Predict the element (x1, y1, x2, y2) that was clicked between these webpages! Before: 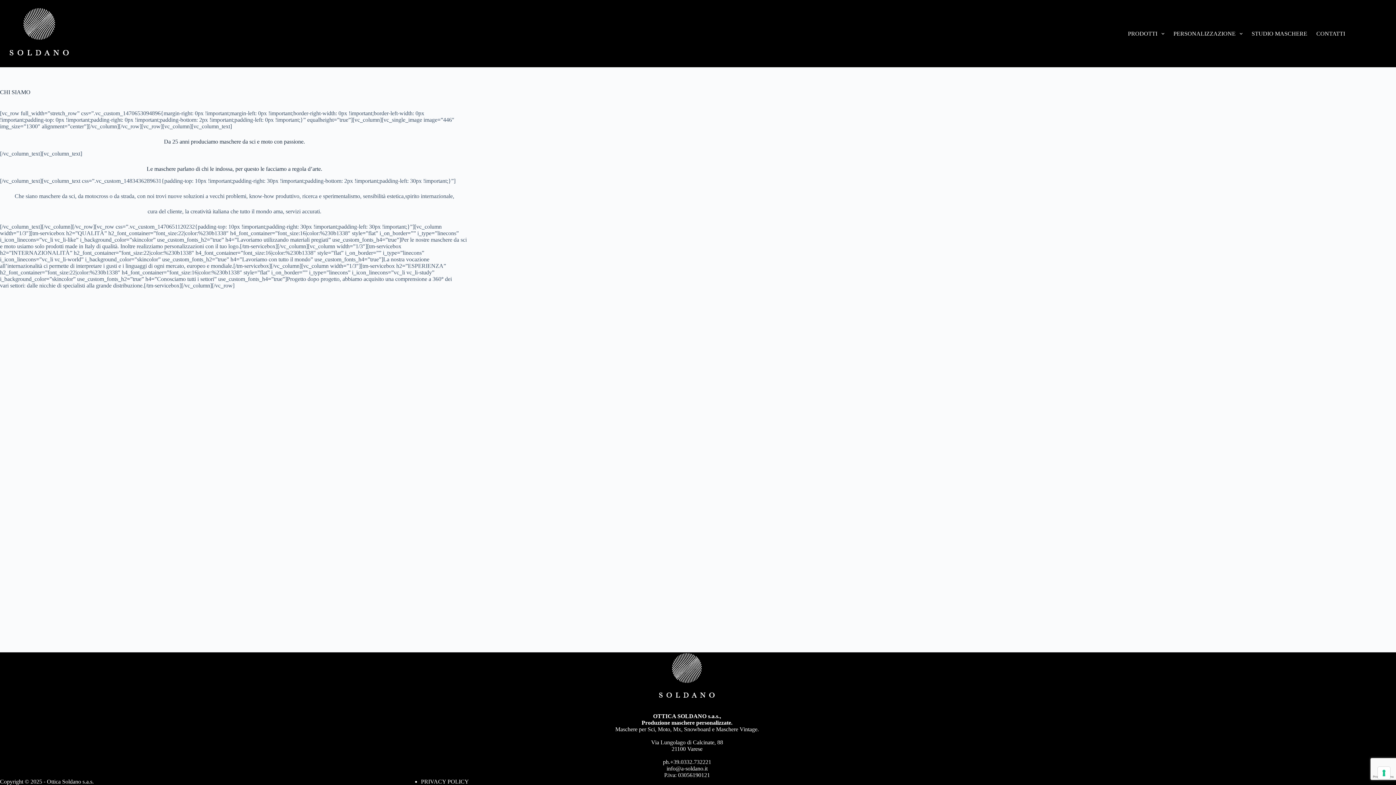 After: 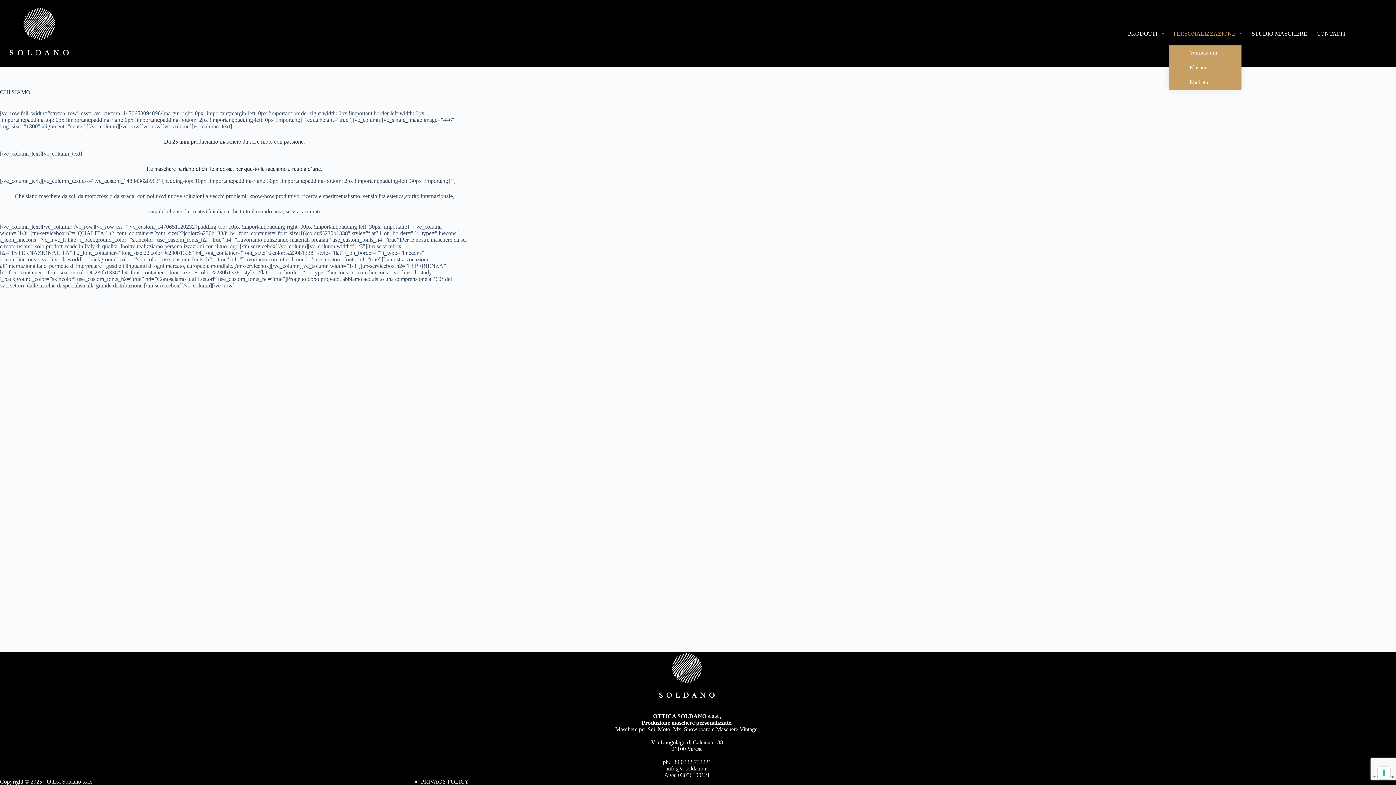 Action: bbox: (1169, 0, 1247, 67) label: PERSONALIZZAZIONE